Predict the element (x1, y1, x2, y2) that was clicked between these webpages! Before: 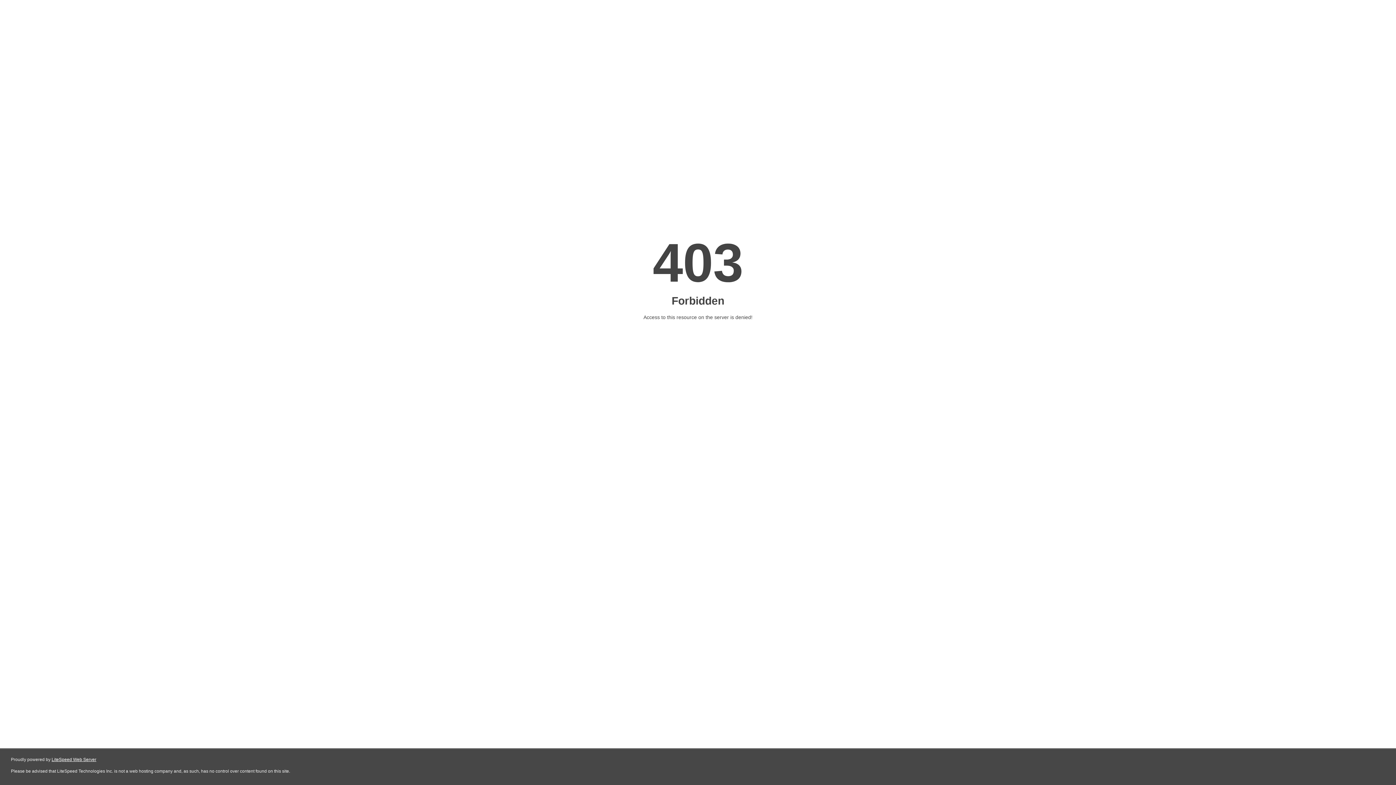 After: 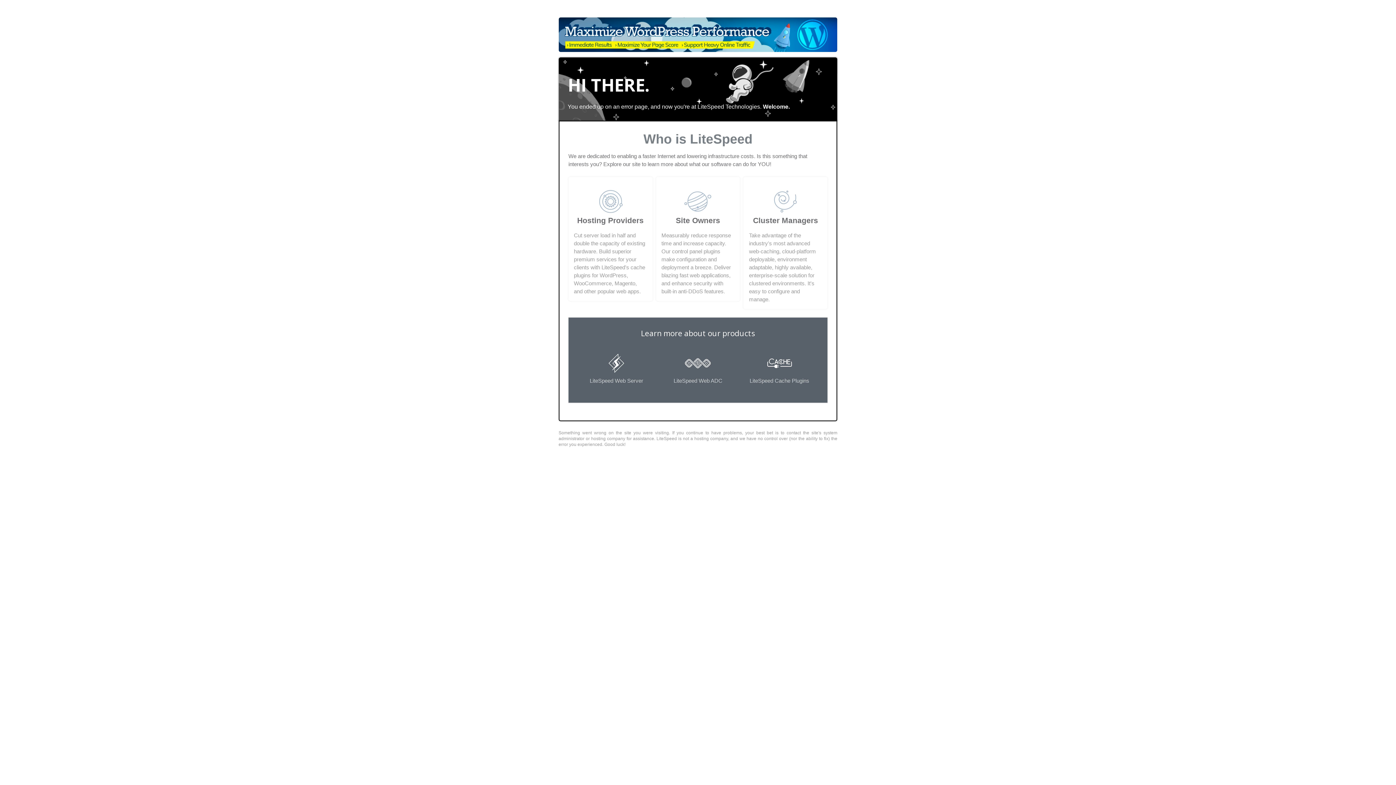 Action: label: LiteSpeed Web Server bbox: (51, 757, 96, 762)